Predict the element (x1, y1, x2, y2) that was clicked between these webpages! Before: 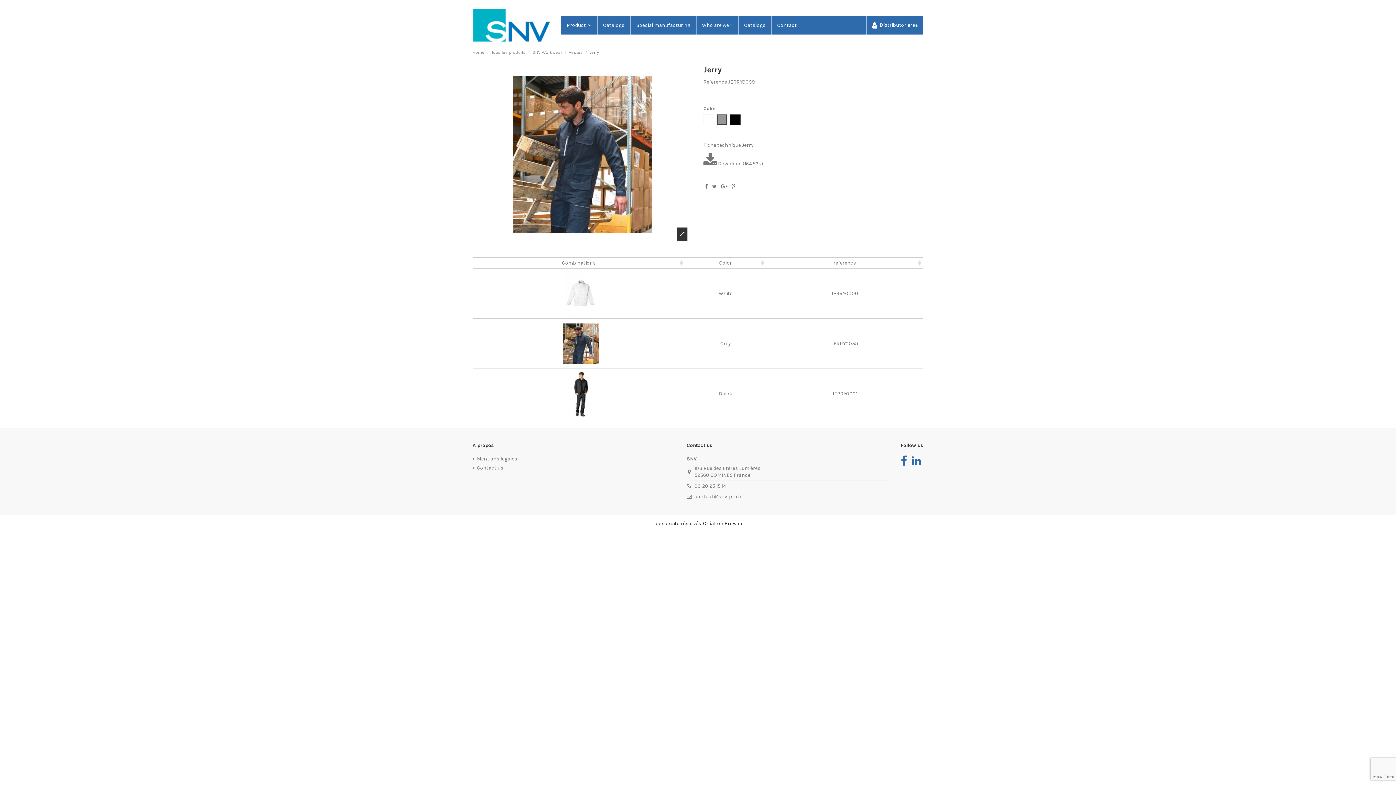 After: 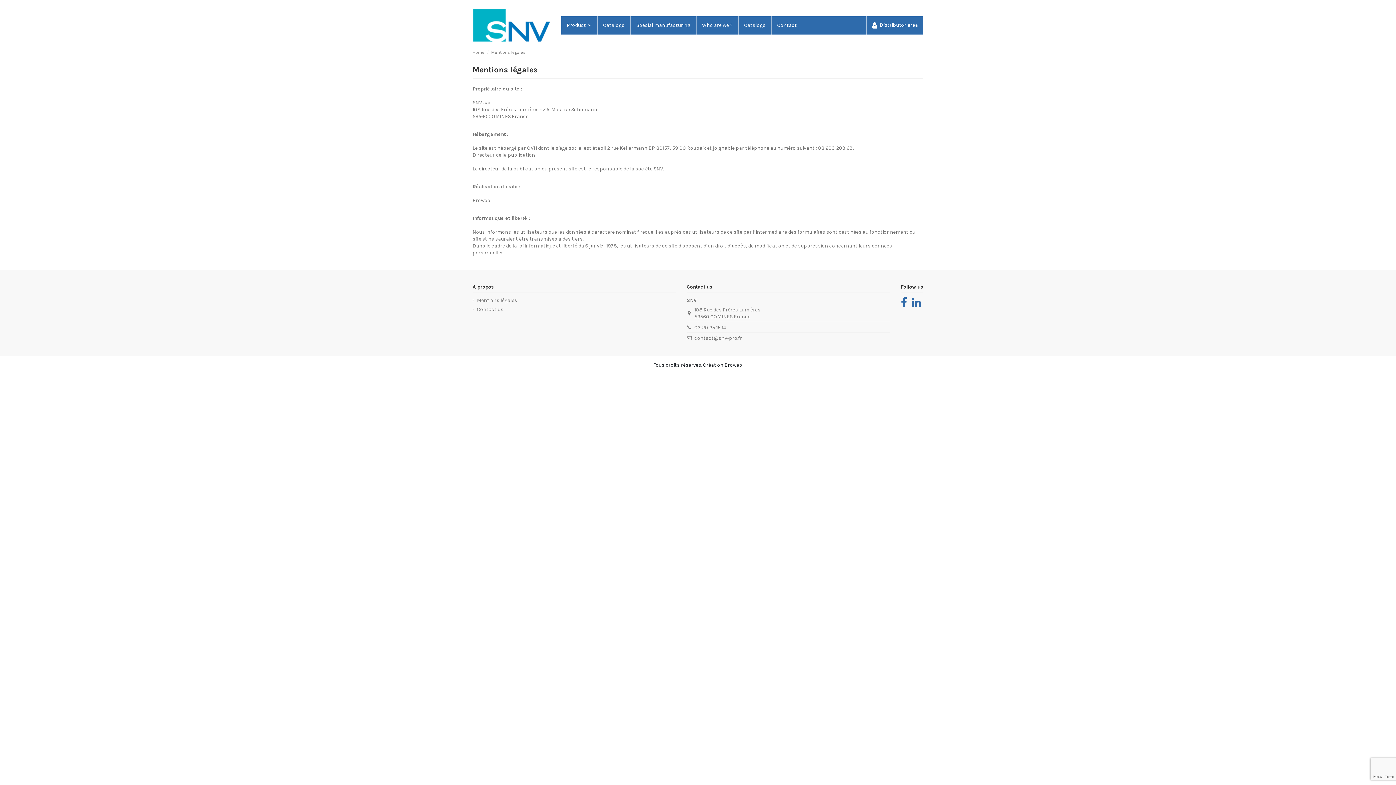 Action: label: Mentions légales bbox: (472, 455, 517, 462)